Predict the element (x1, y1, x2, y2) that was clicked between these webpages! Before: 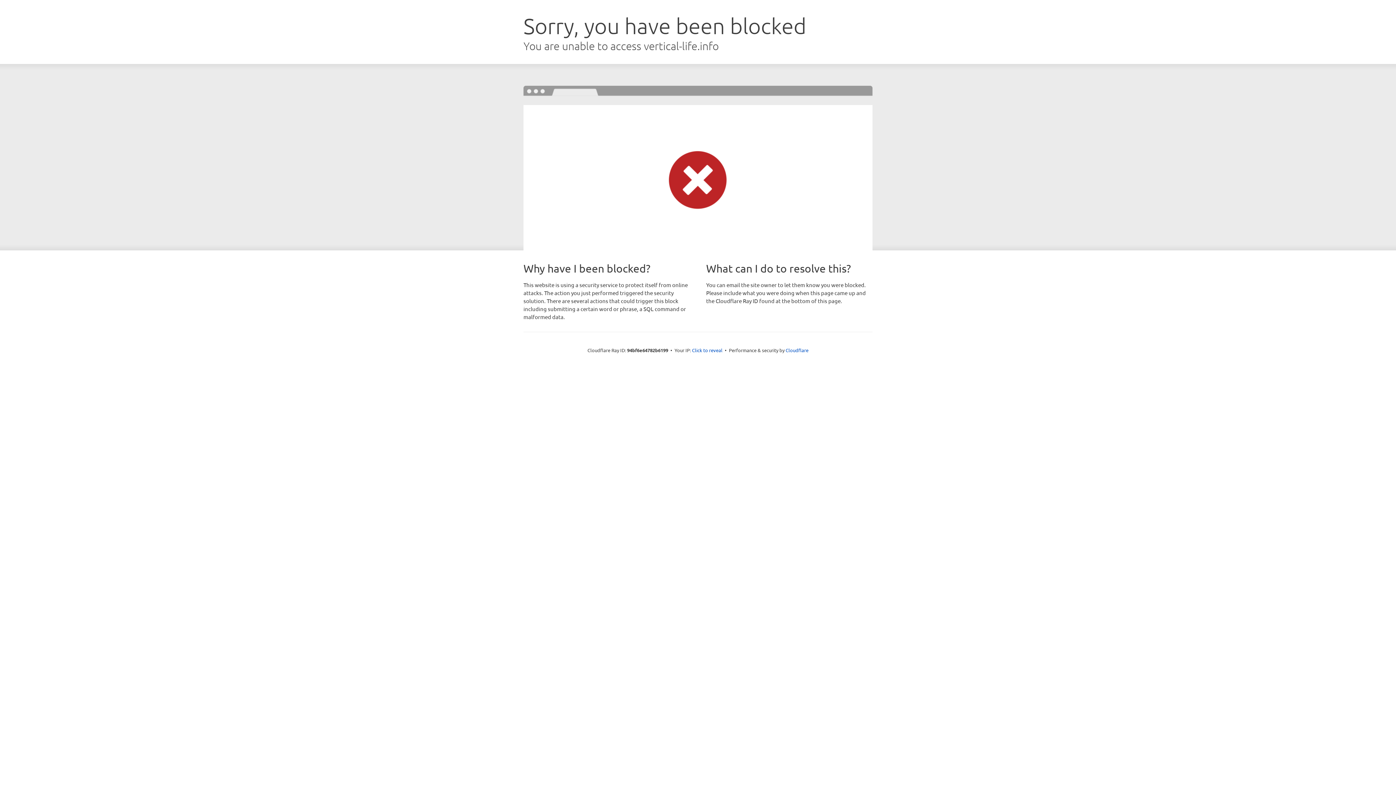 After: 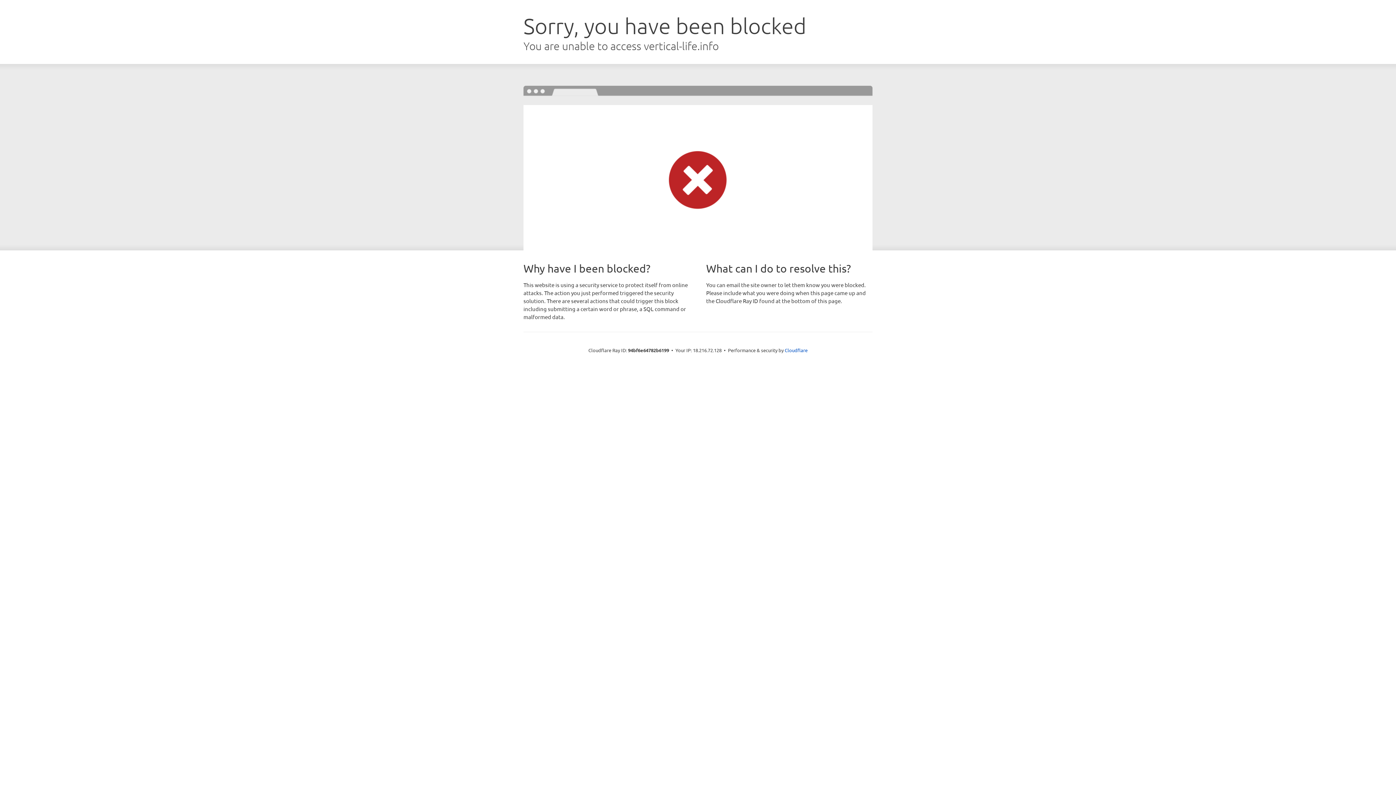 Action: bbox: (692, 346, 722, 353) label: Click to reveal